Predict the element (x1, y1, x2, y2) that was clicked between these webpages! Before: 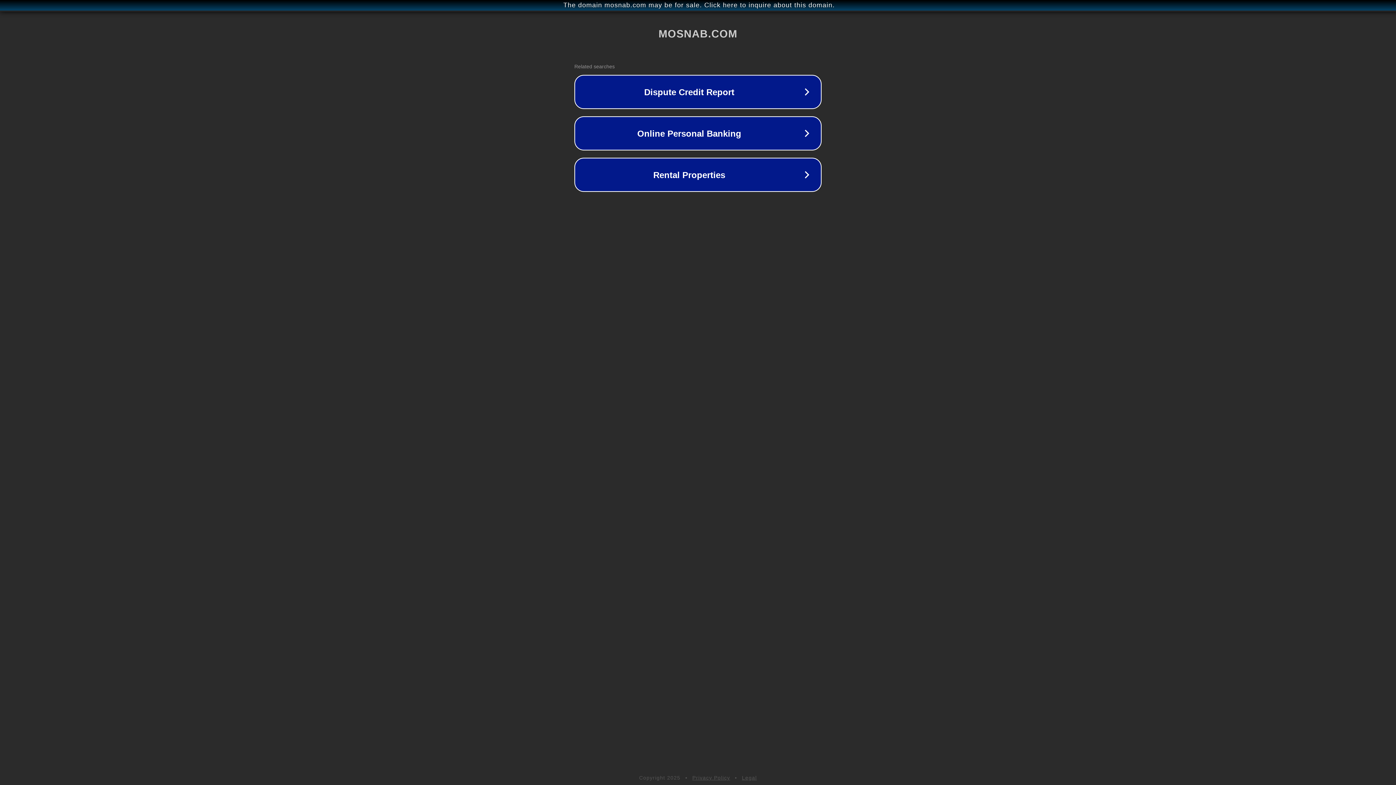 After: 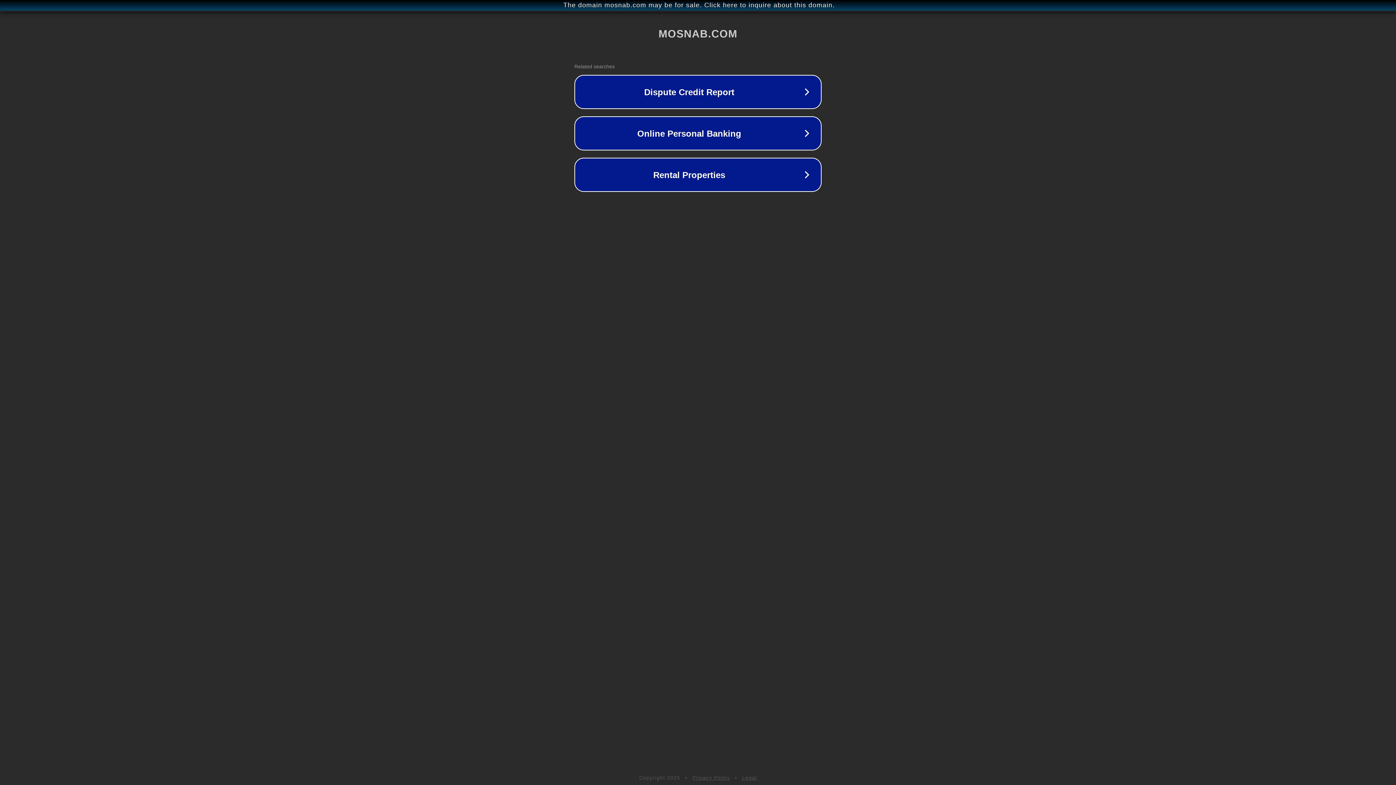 Action: bbox: (692, 775, 730, 781) label: Privacy Policy